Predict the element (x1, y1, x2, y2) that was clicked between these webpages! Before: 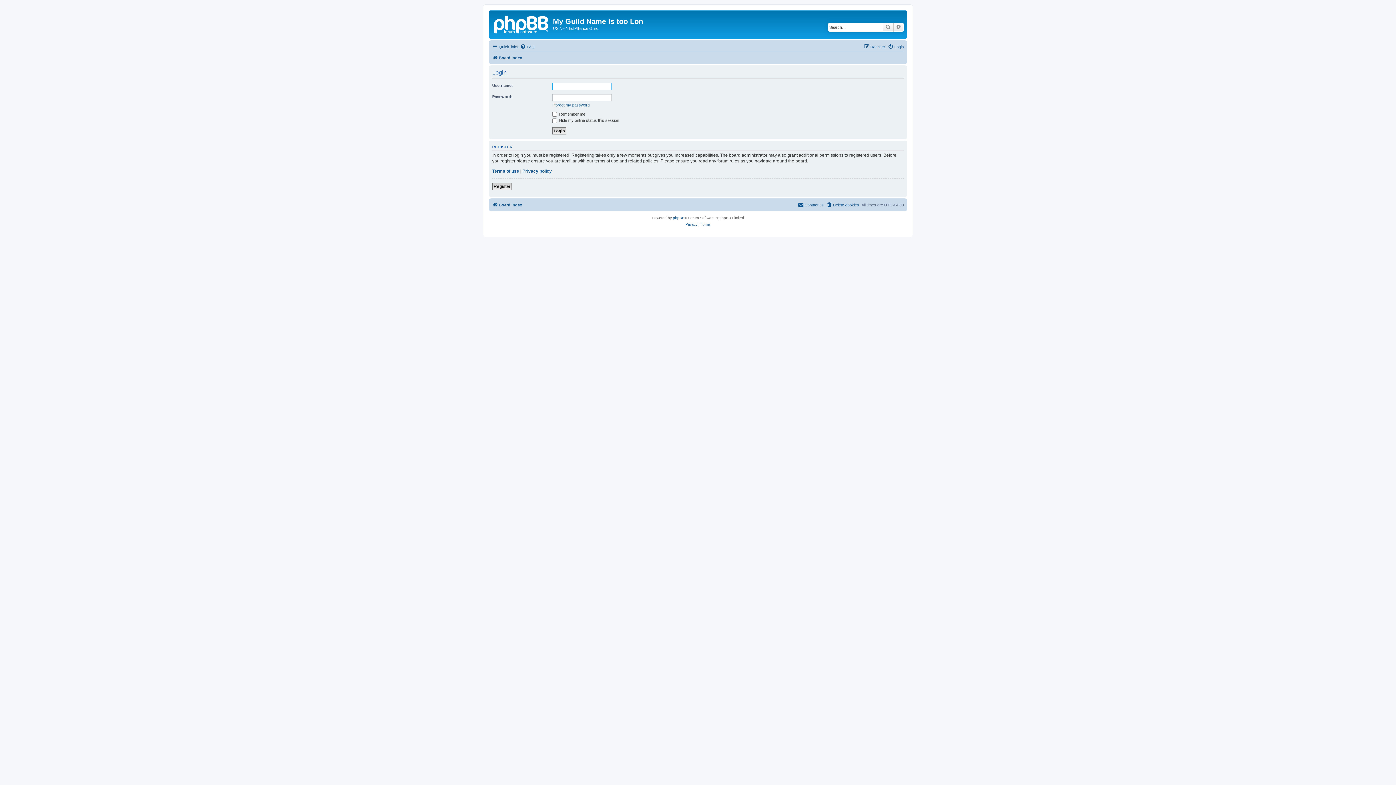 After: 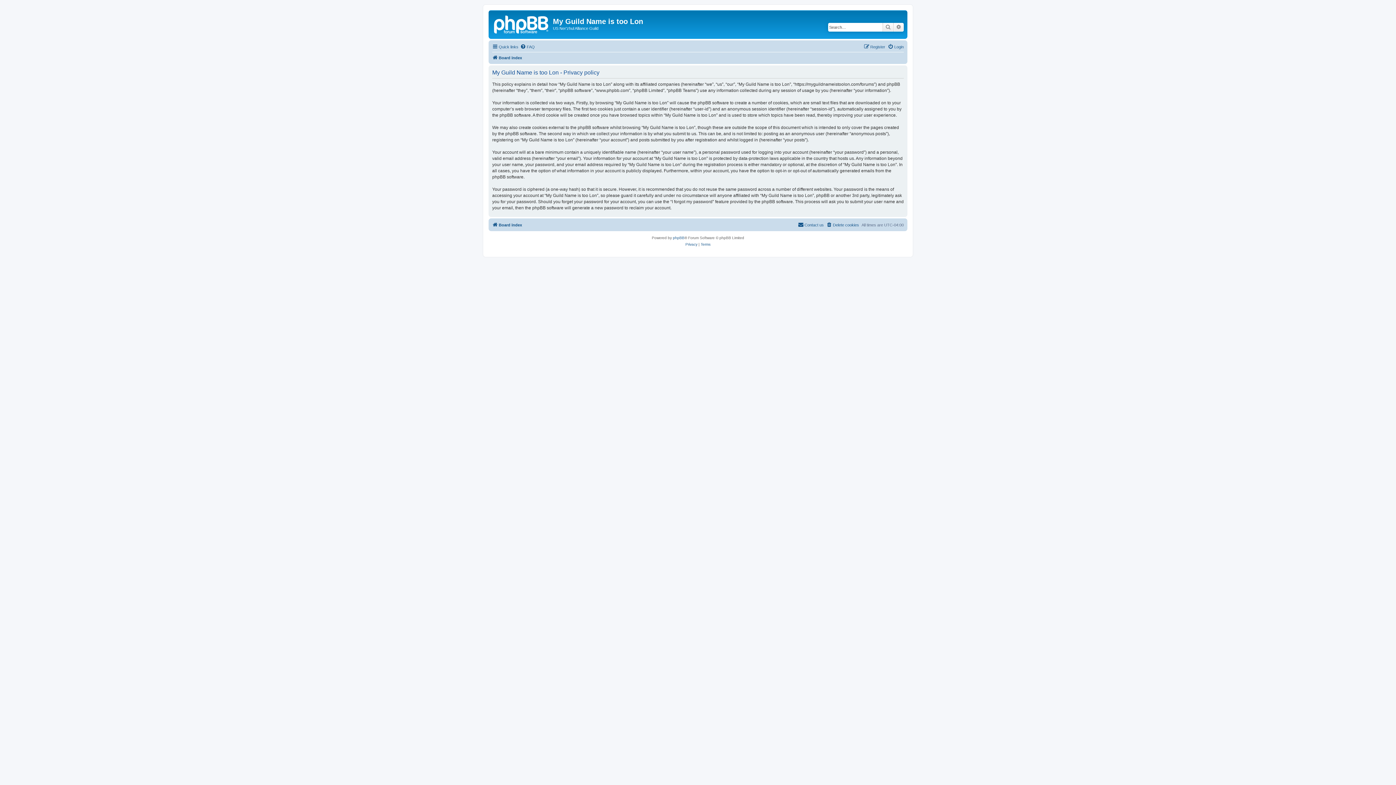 Action: bbox: (522, 168, 552, 174) label: Privacy policy